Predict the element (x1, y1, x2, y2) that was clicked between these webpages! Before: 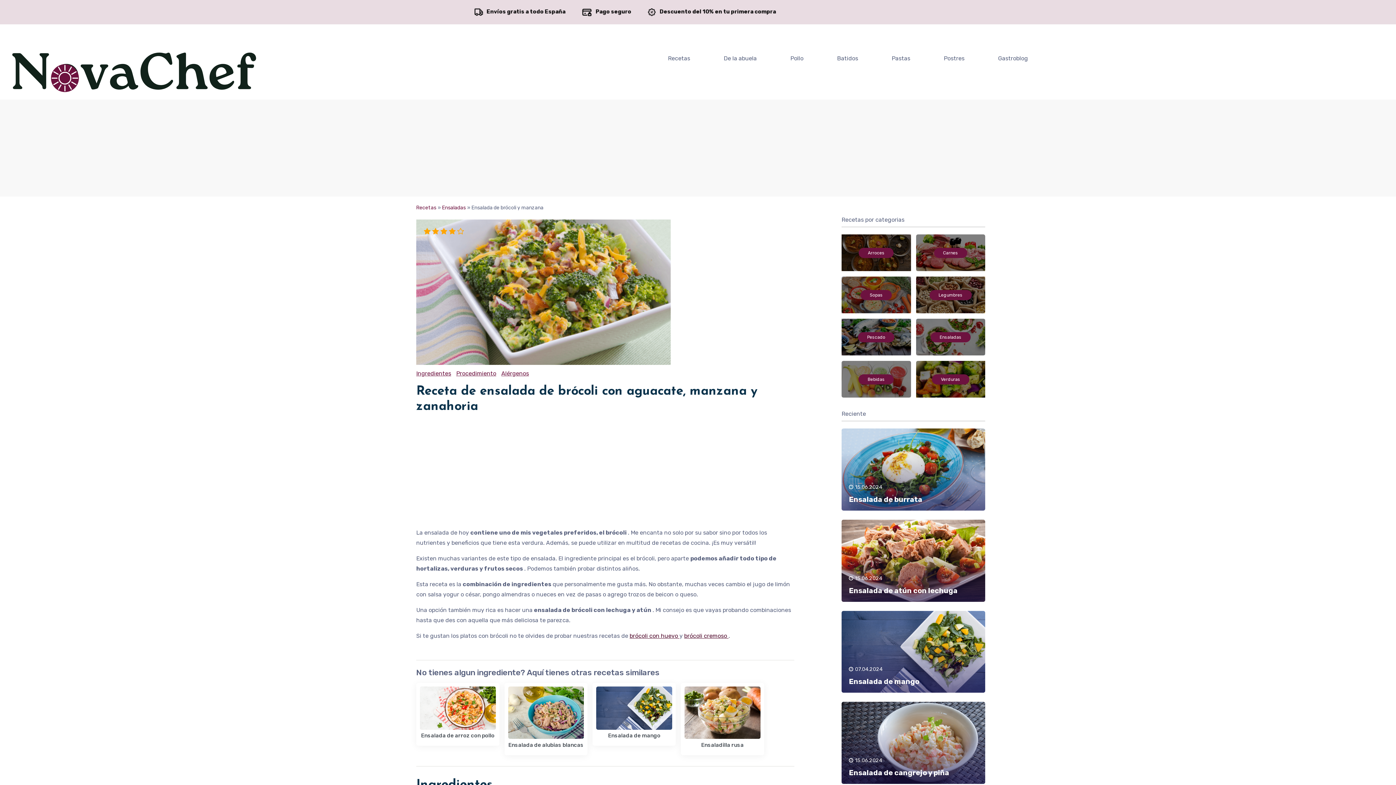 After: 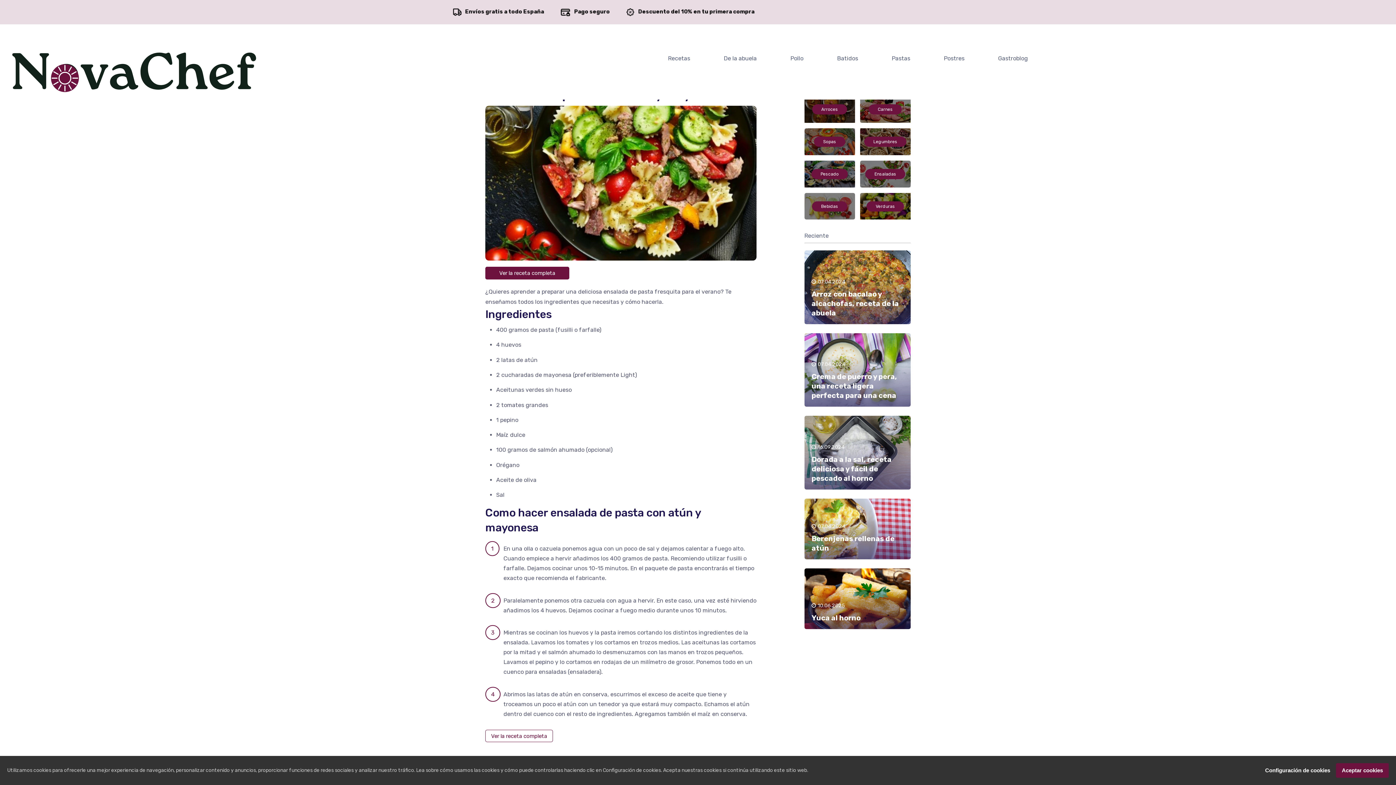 Action: bbox: (891, 54, 910, 61) label: Pastas